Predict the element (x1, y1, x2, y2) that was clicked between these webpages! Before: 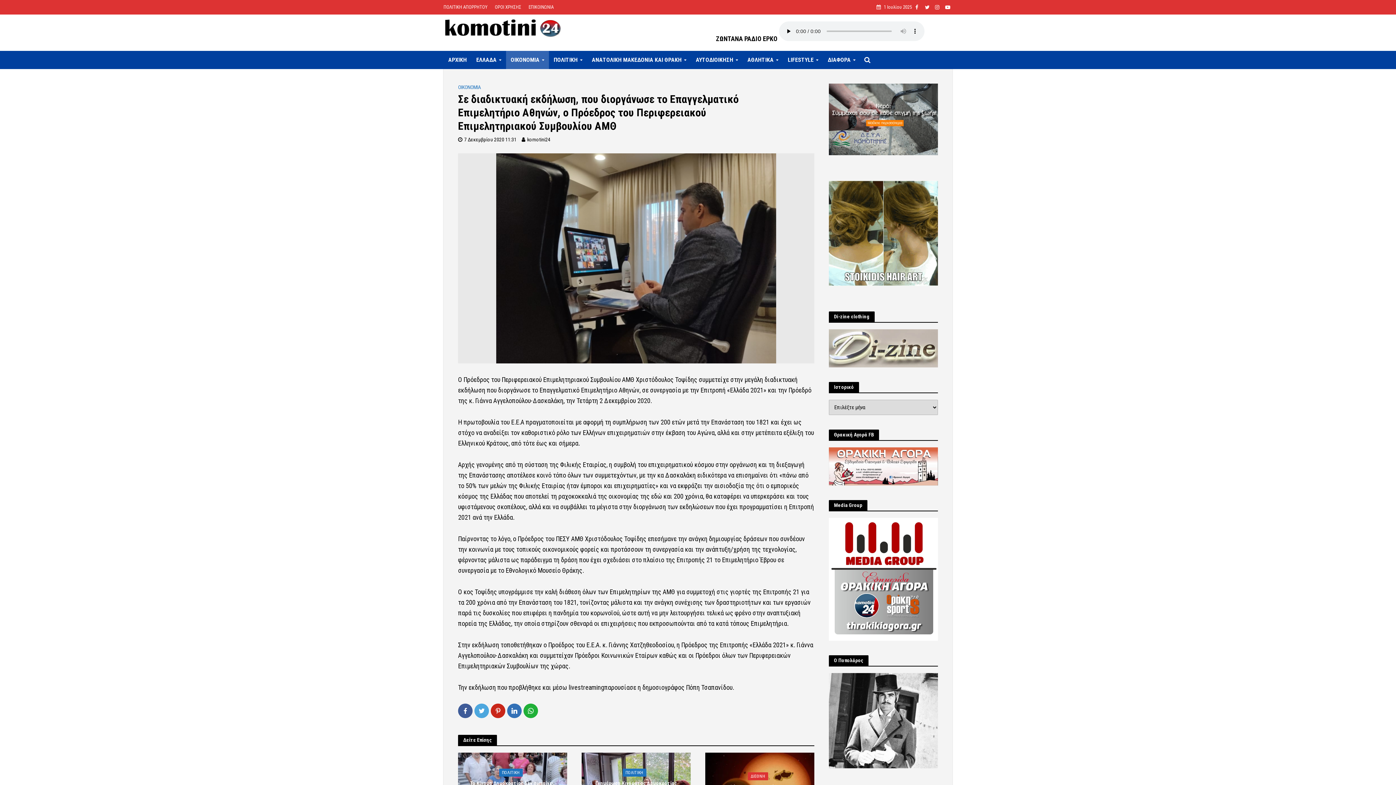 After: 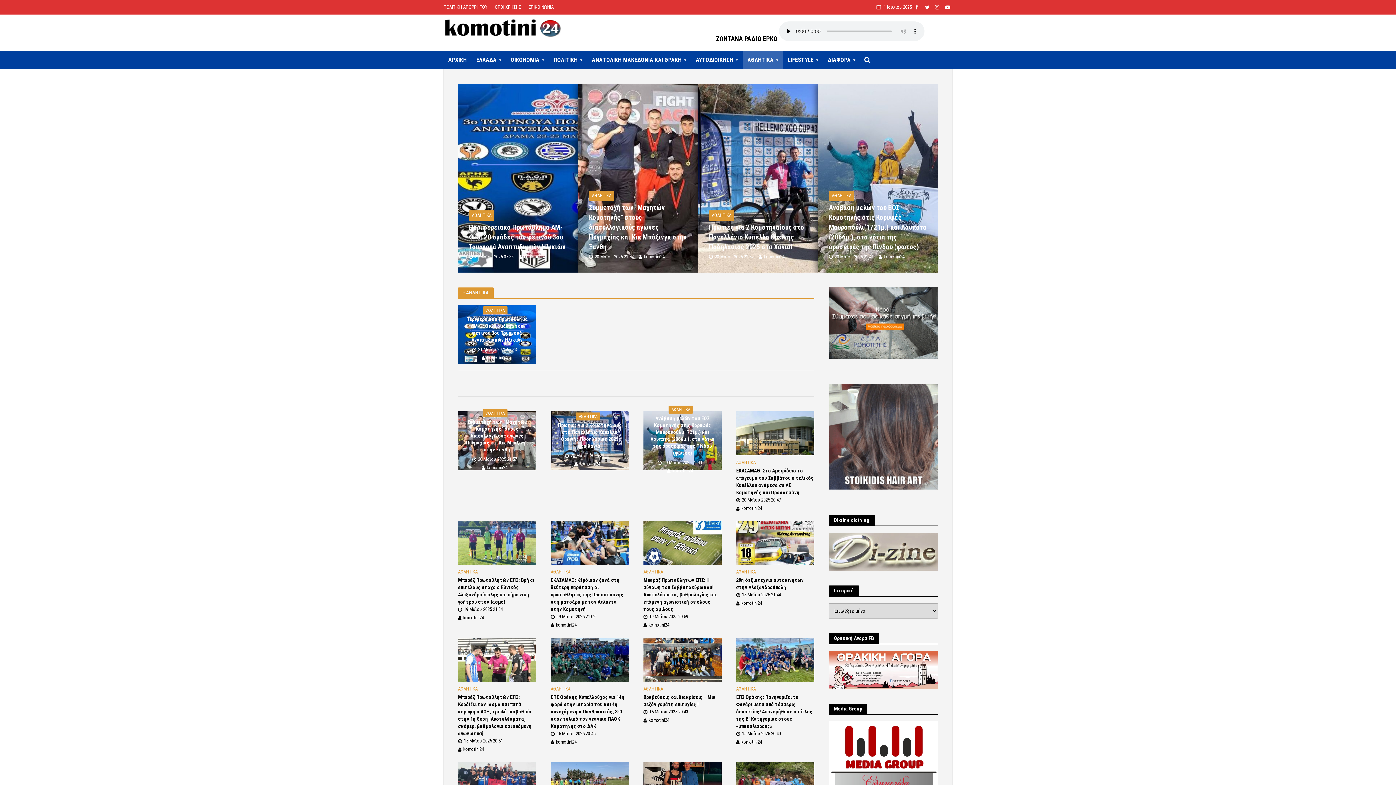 Action: label: ΑΘΛΗΤΙΚΑ bbox: (742, 50, 783, 69)